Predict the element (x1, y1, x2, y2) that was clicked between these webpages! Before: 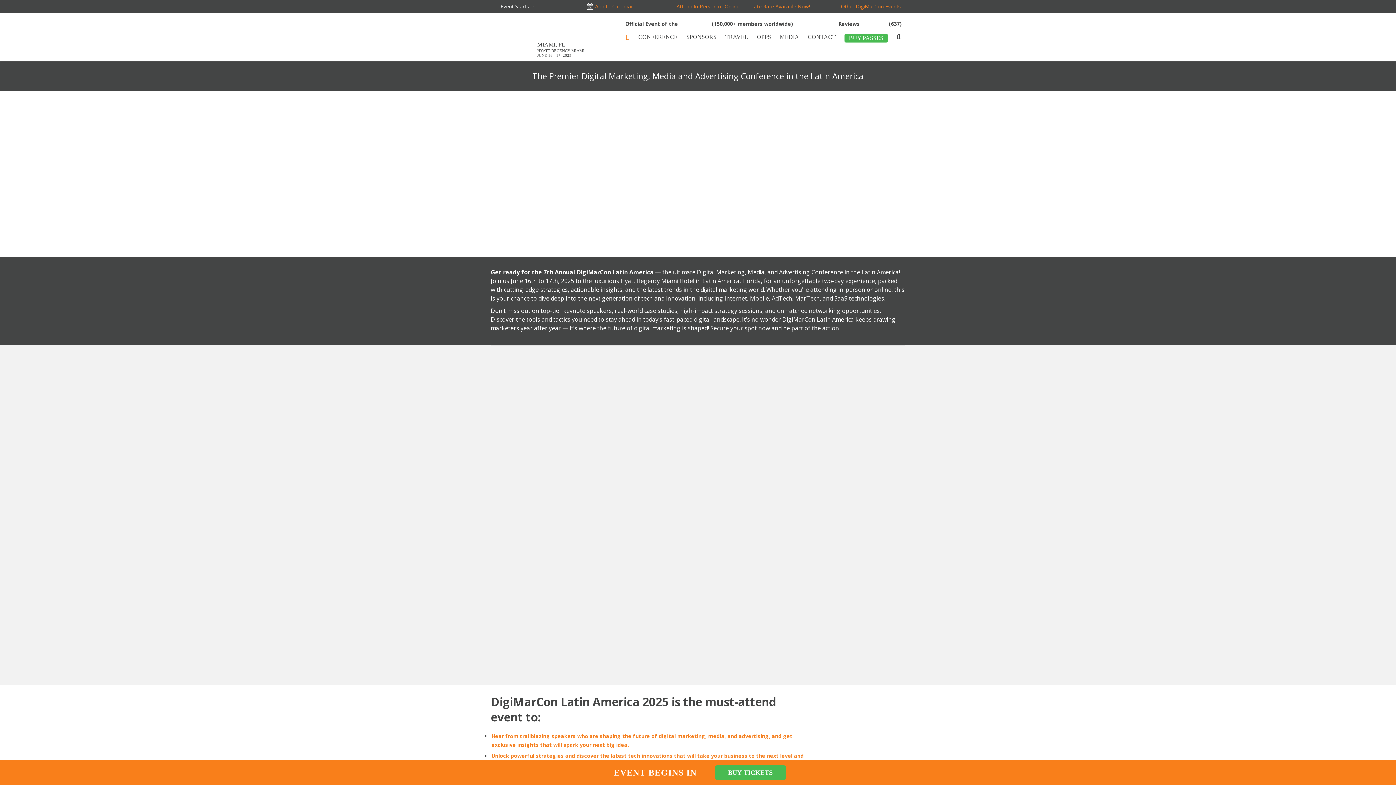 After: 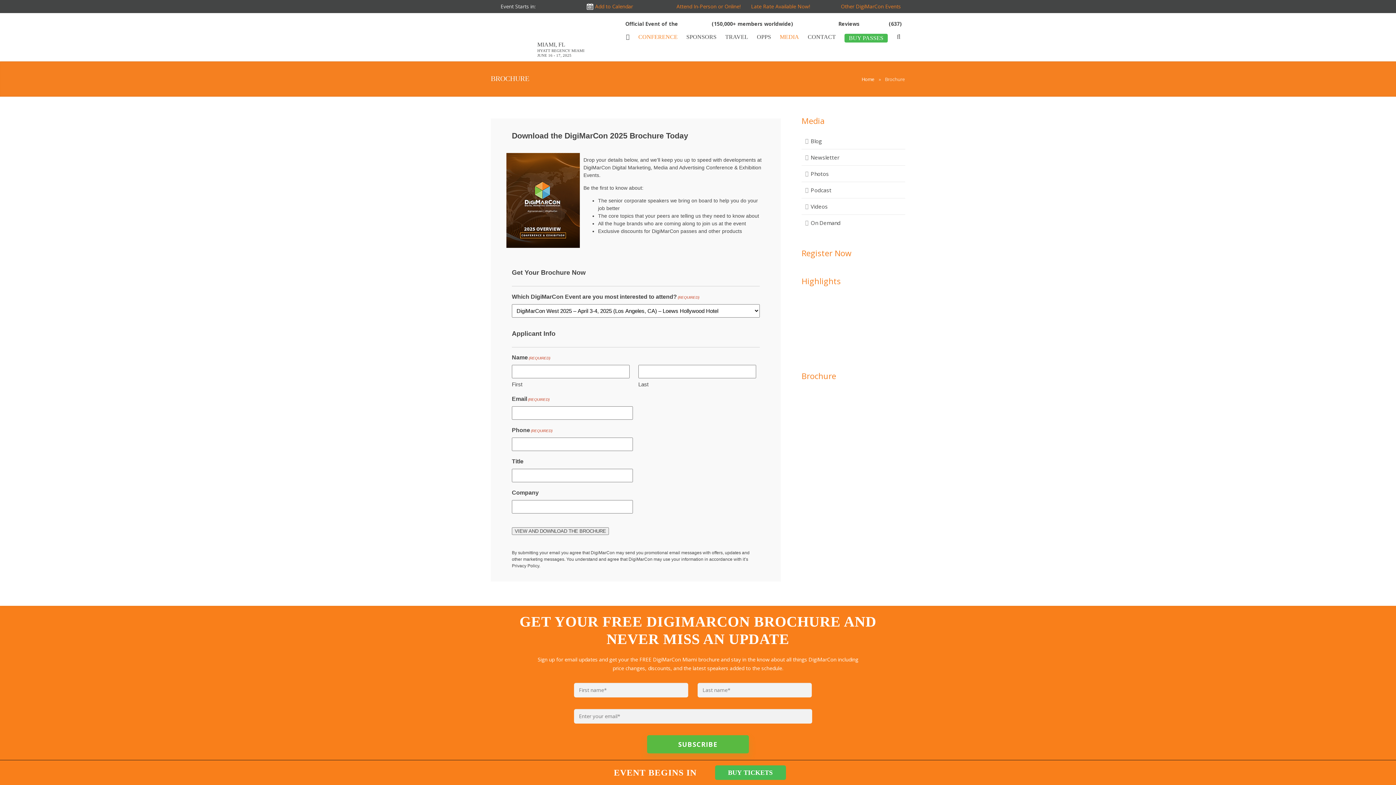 Action: label: MEDIA bbox: (775, 33, 803, 40)